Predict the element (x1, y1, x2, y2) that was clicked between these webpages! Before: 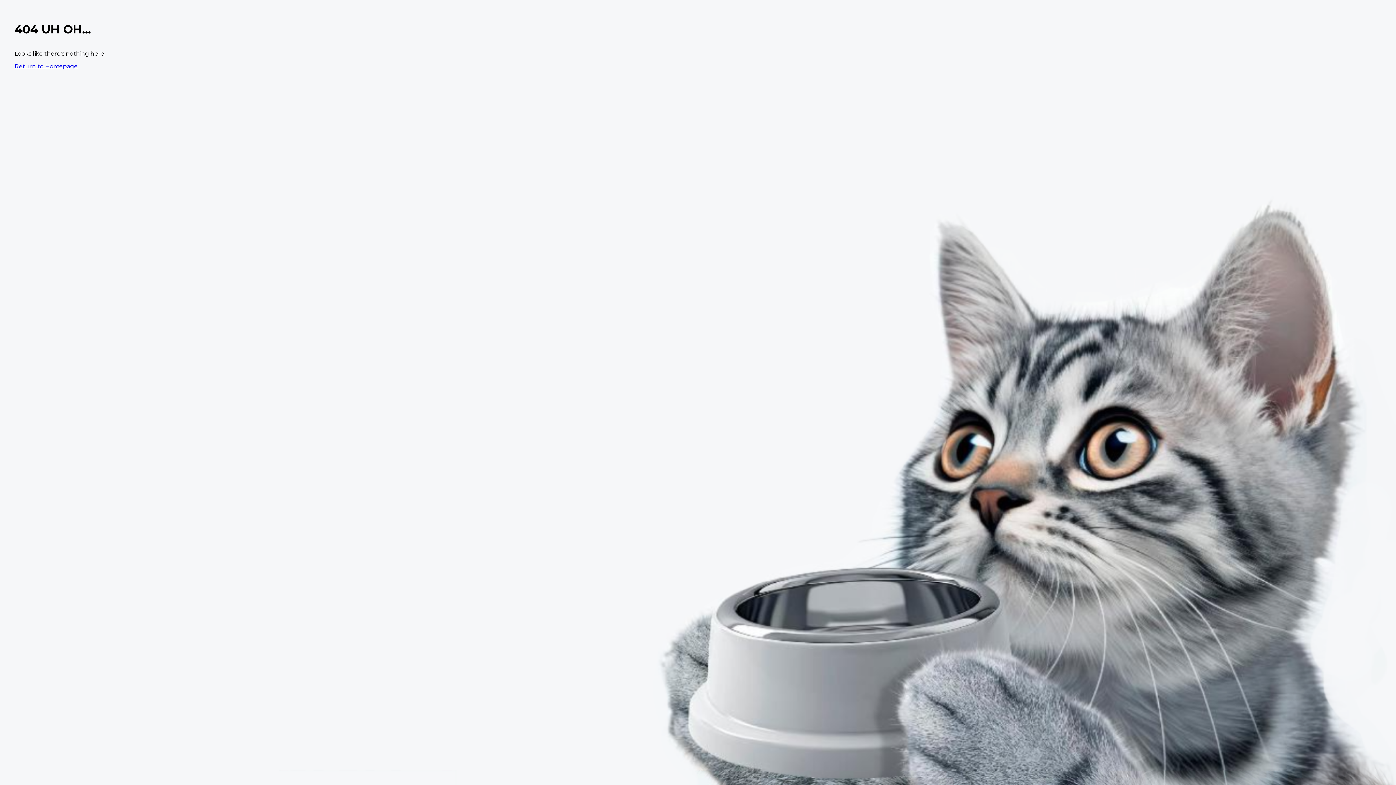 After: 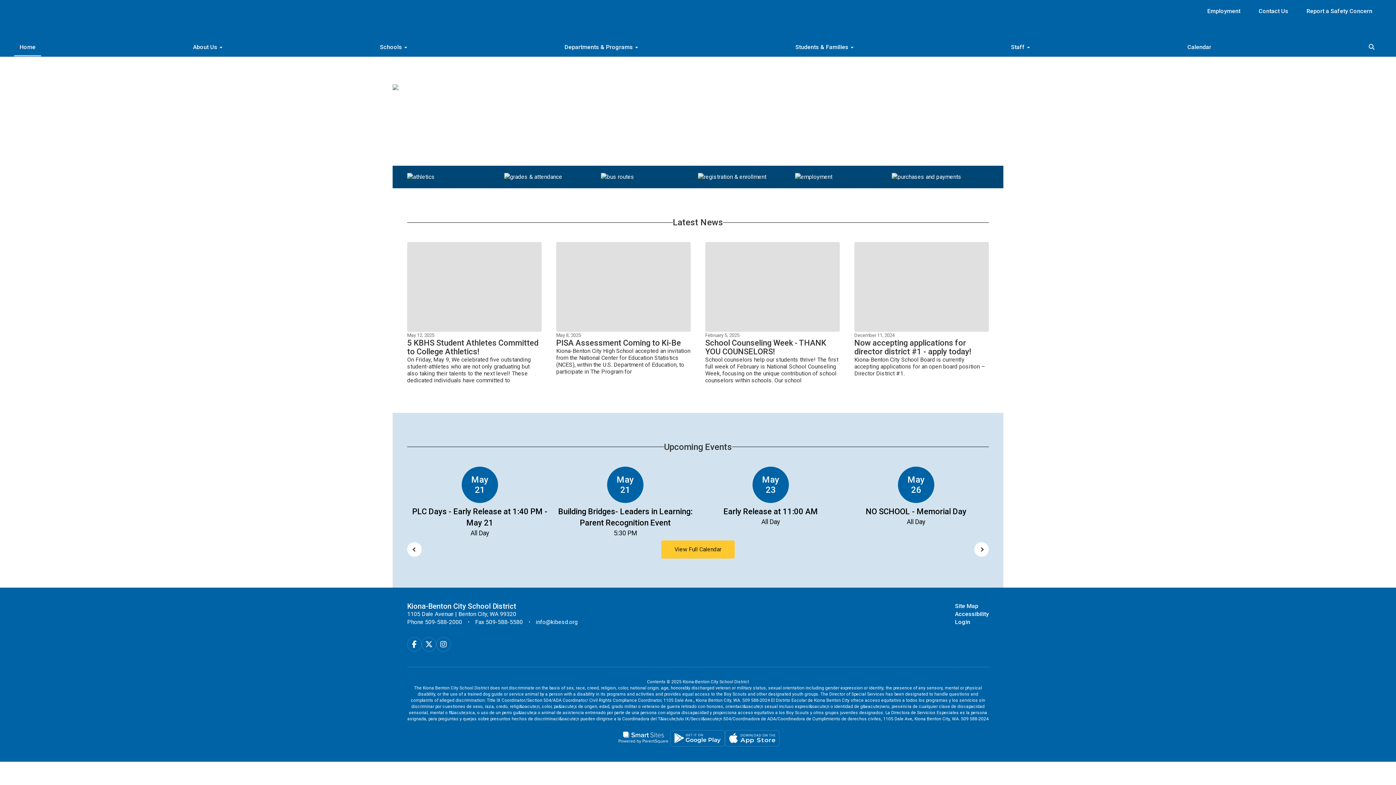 Action: bbox: (14, 62, 77, 69) label: Return to Homepage